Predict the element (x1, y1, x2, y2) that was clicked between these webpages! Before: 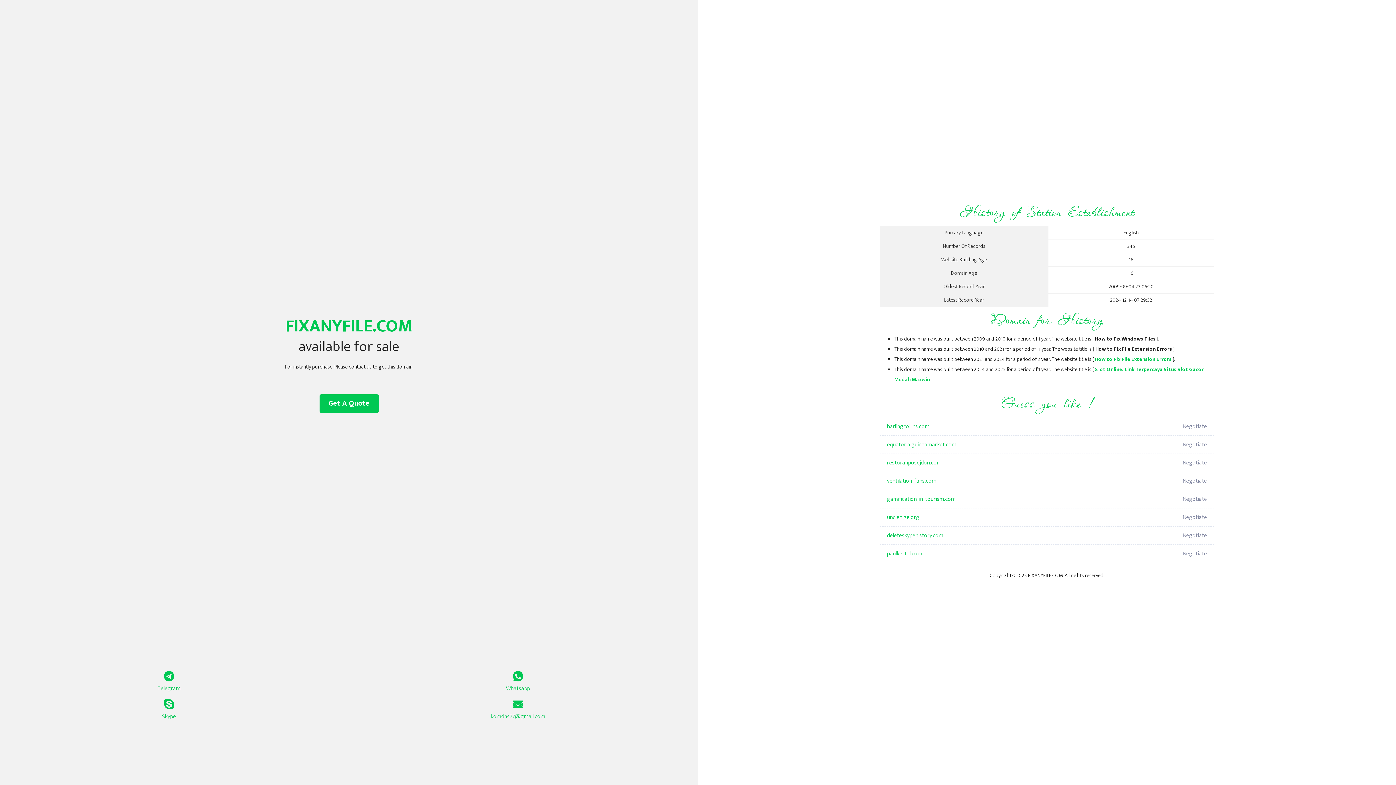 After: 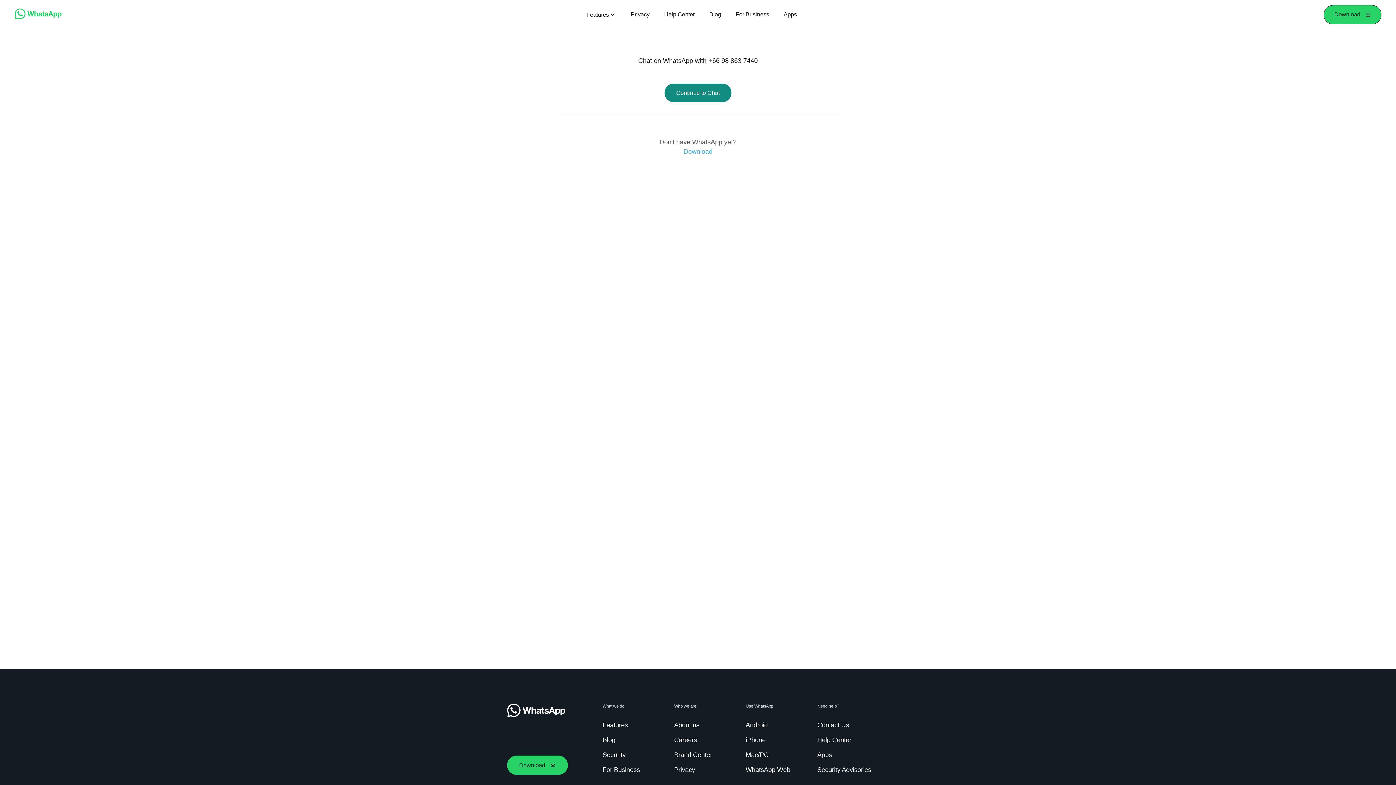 Action: label: Whatsapp bbox: (349, 671, 687, 693)